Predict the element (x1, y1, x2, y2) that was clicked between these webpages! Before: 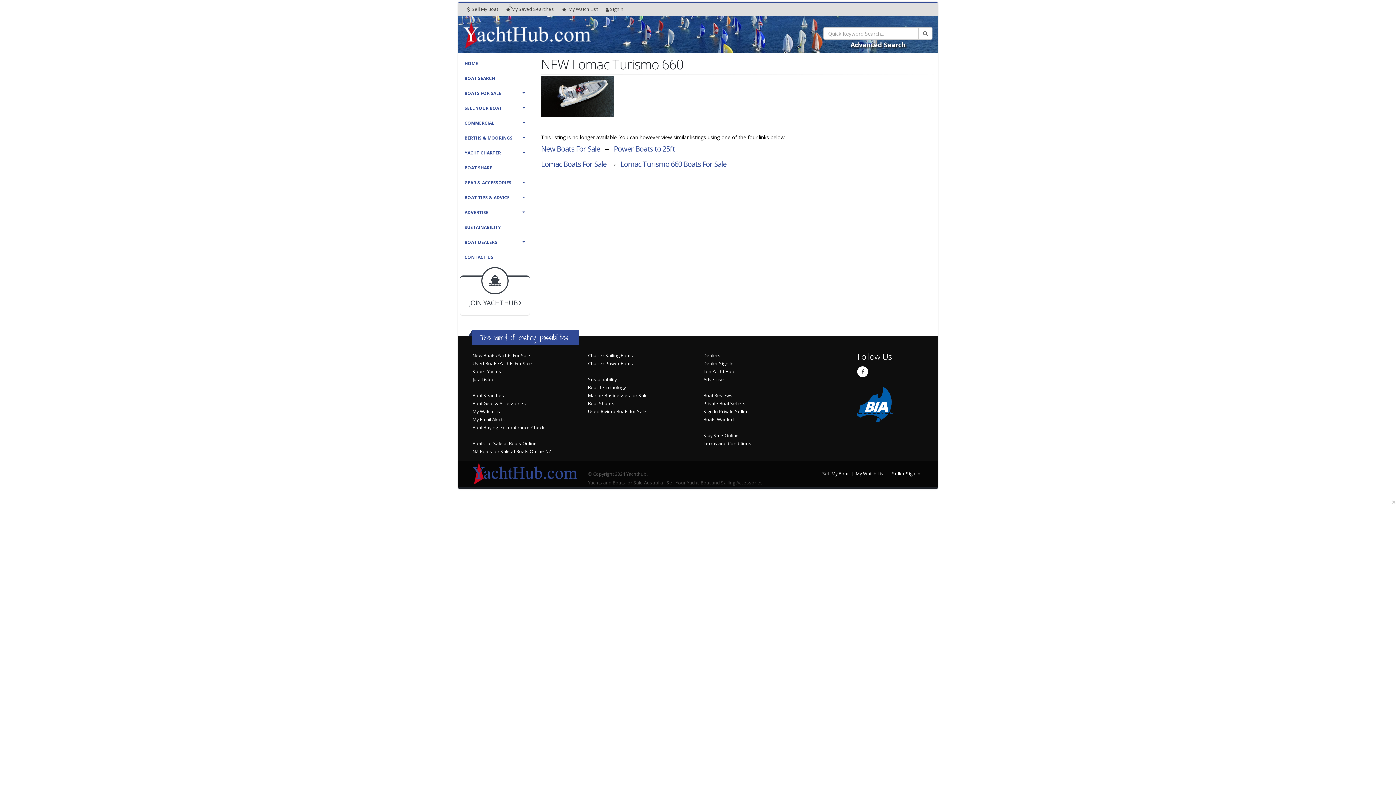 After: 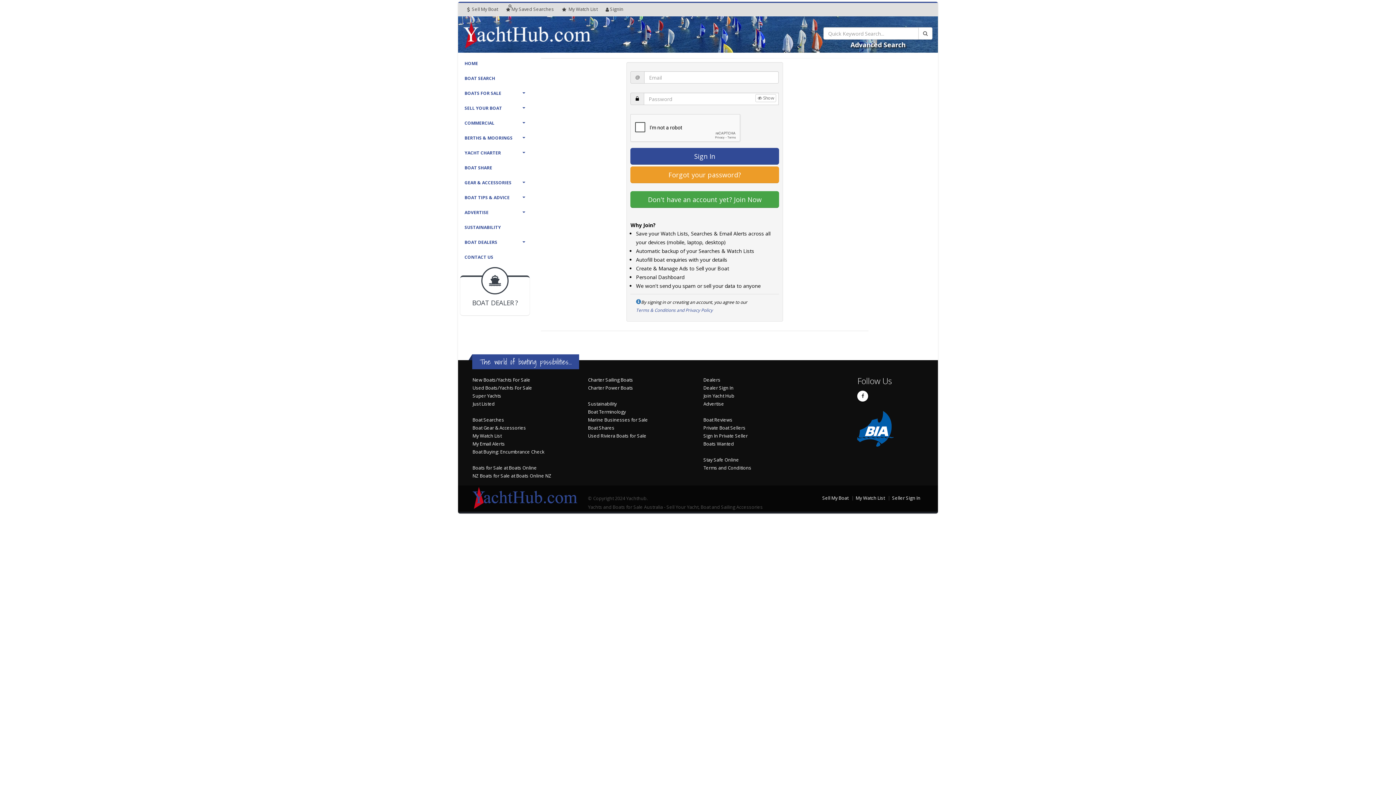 Action: label: My Saved Searches bbox: (502, 2, 557, 16)